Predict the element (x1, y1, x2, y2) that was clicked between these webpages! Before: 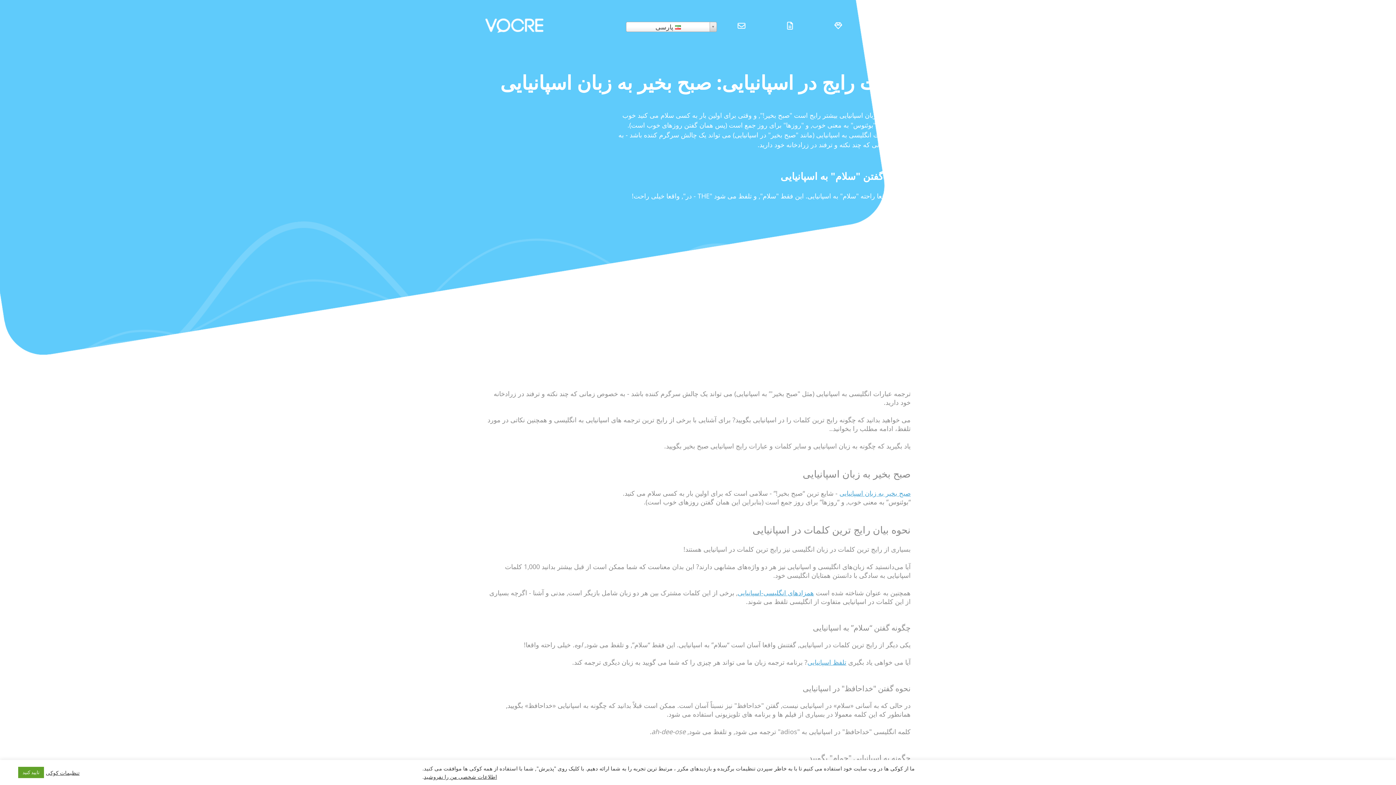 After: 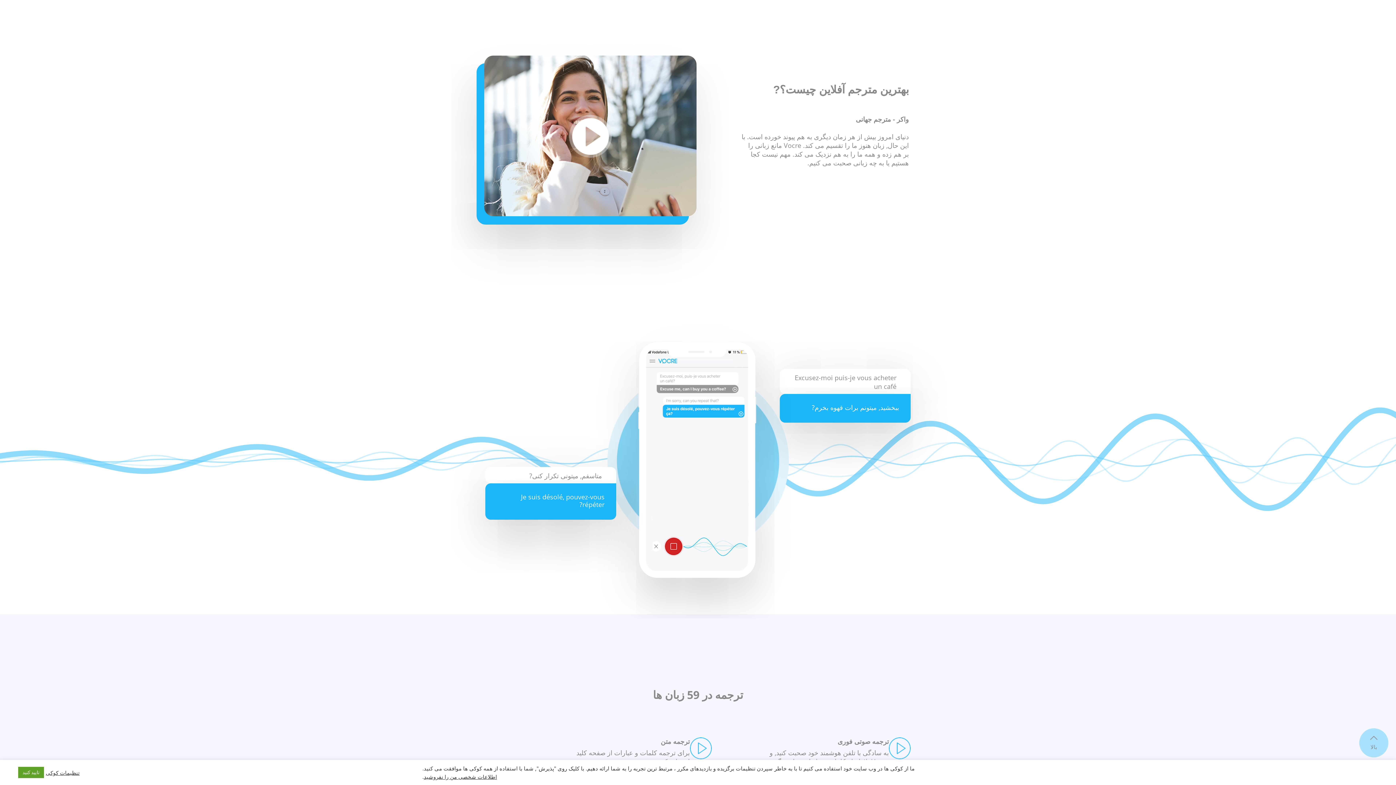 Action: label: ویدئو bbox: (882, 21, 891, 30)